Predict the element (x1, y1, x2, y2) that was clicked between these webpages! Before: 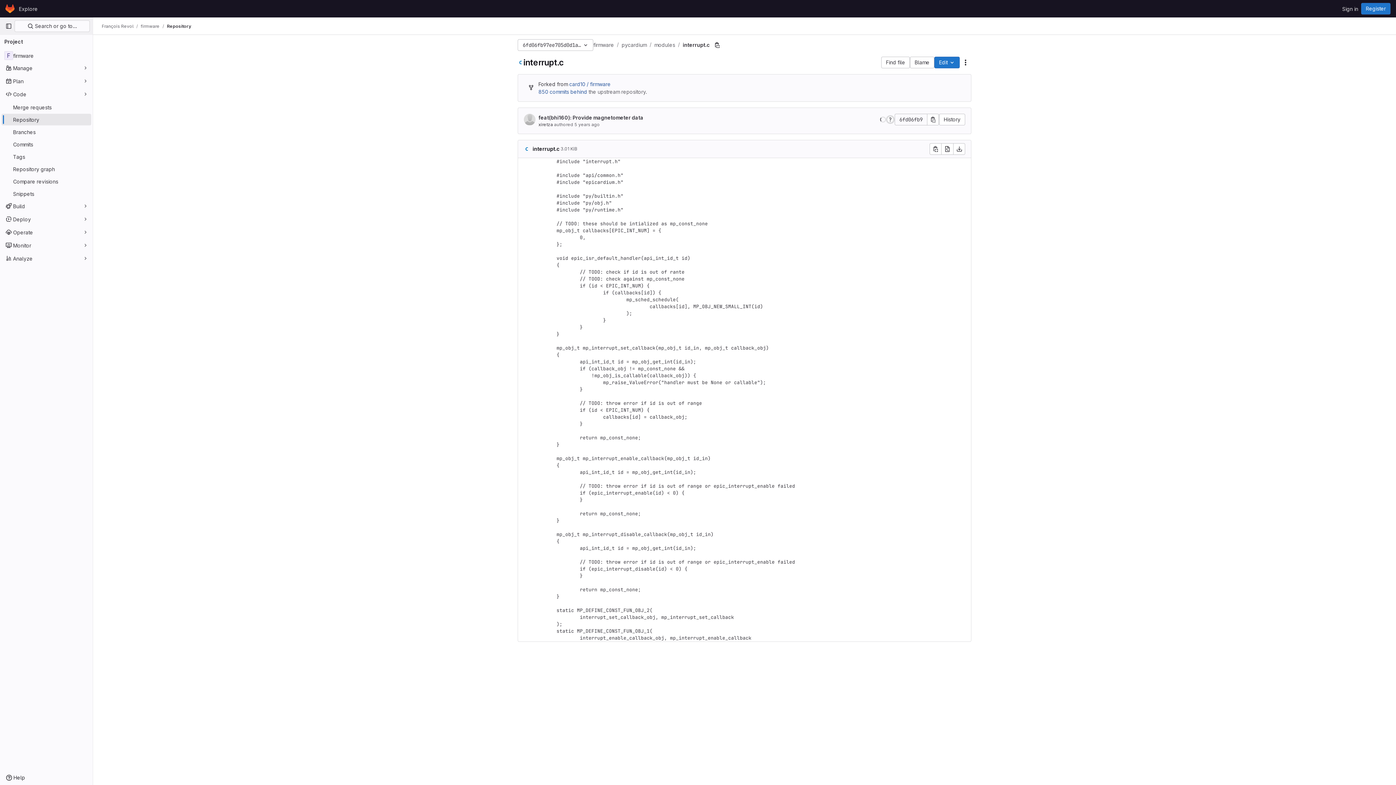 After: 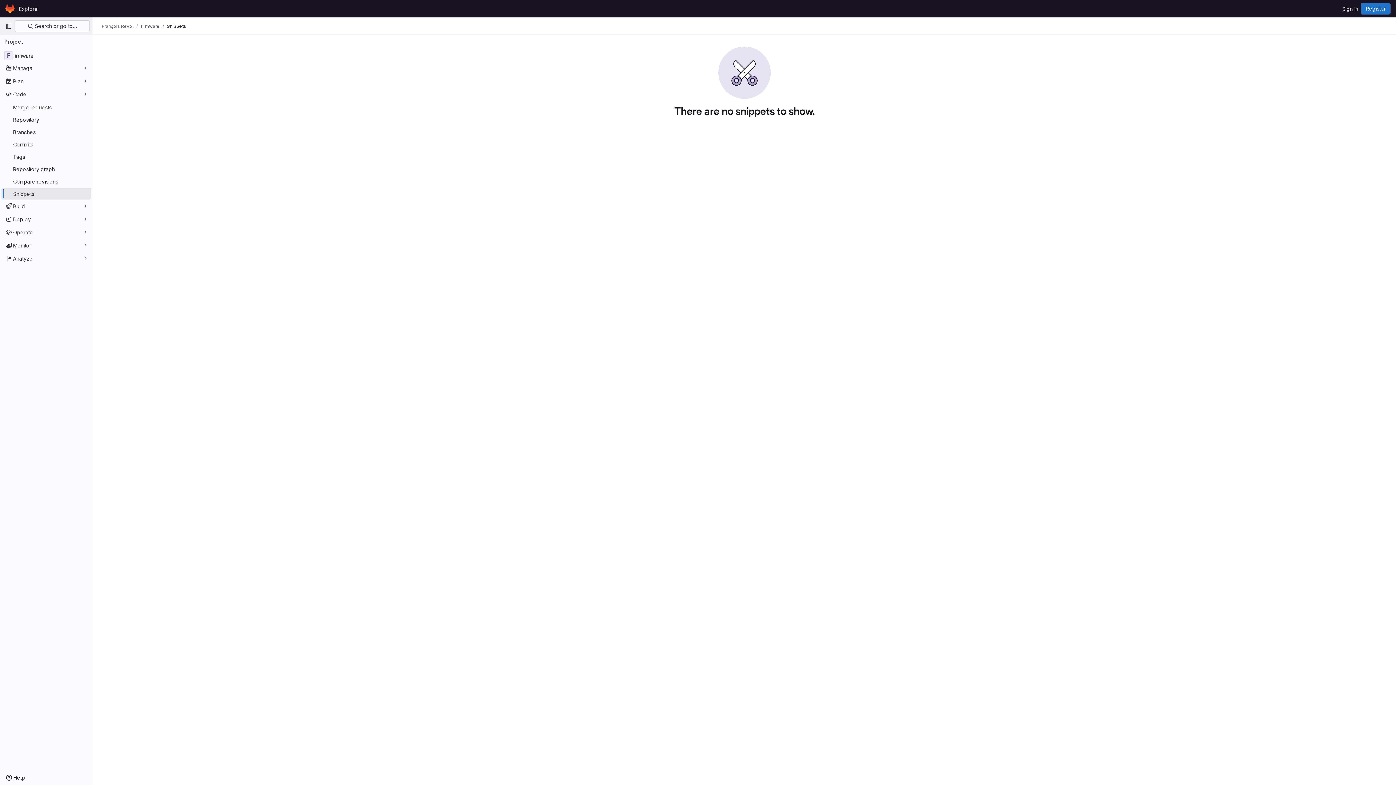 Action: label: Snippets bbox: (1, 188, 91, 199)